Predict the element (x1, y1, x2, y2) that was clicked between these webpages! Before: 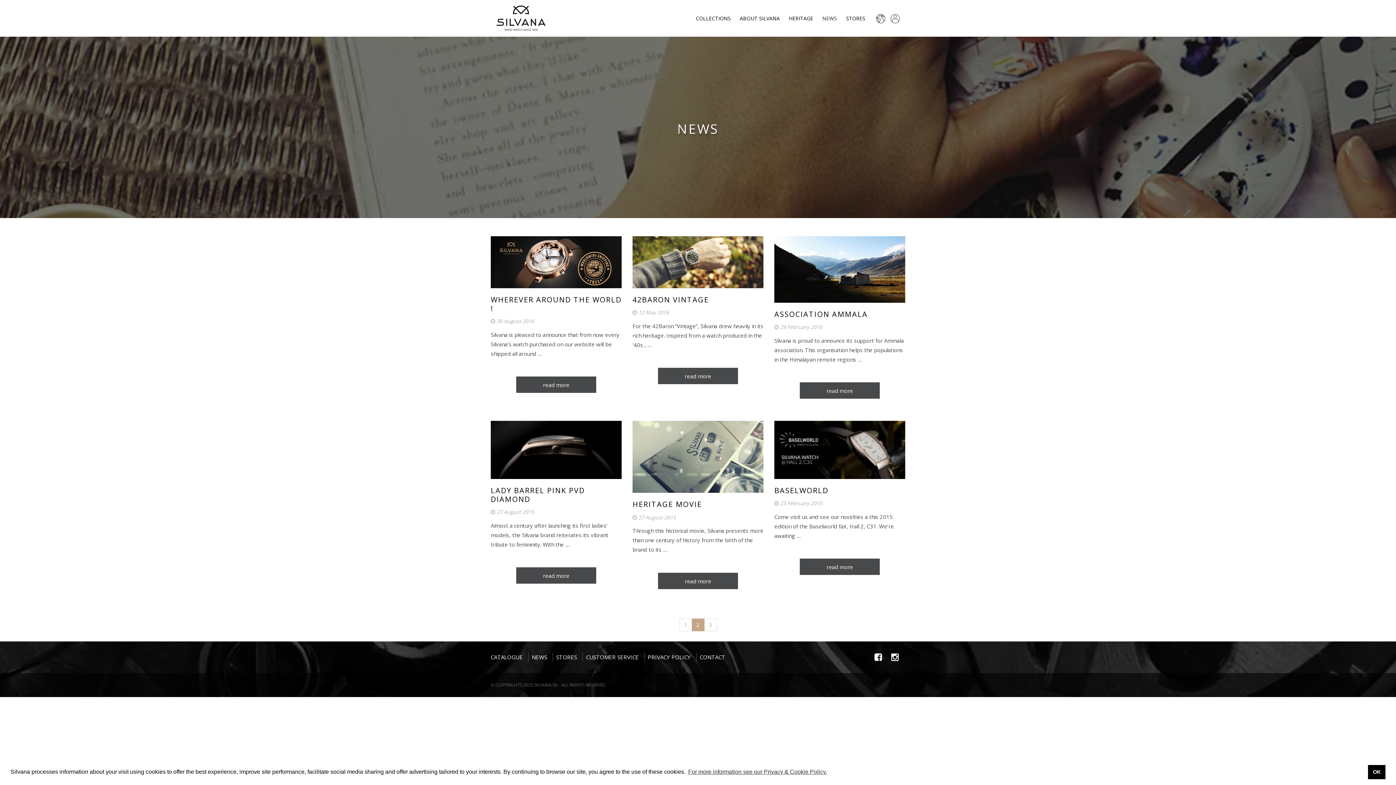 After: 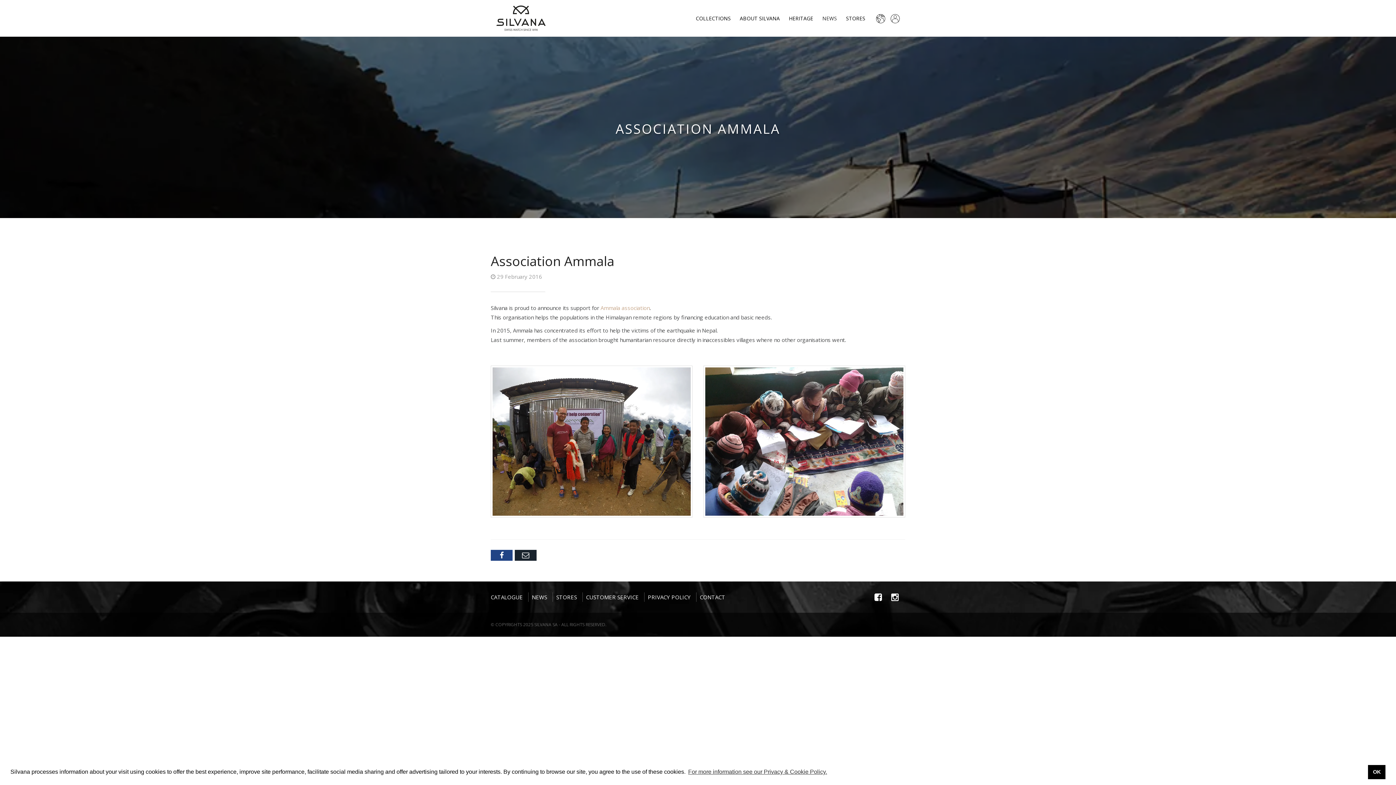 Action: bbox: (800, 382, 880, 398) label: read more